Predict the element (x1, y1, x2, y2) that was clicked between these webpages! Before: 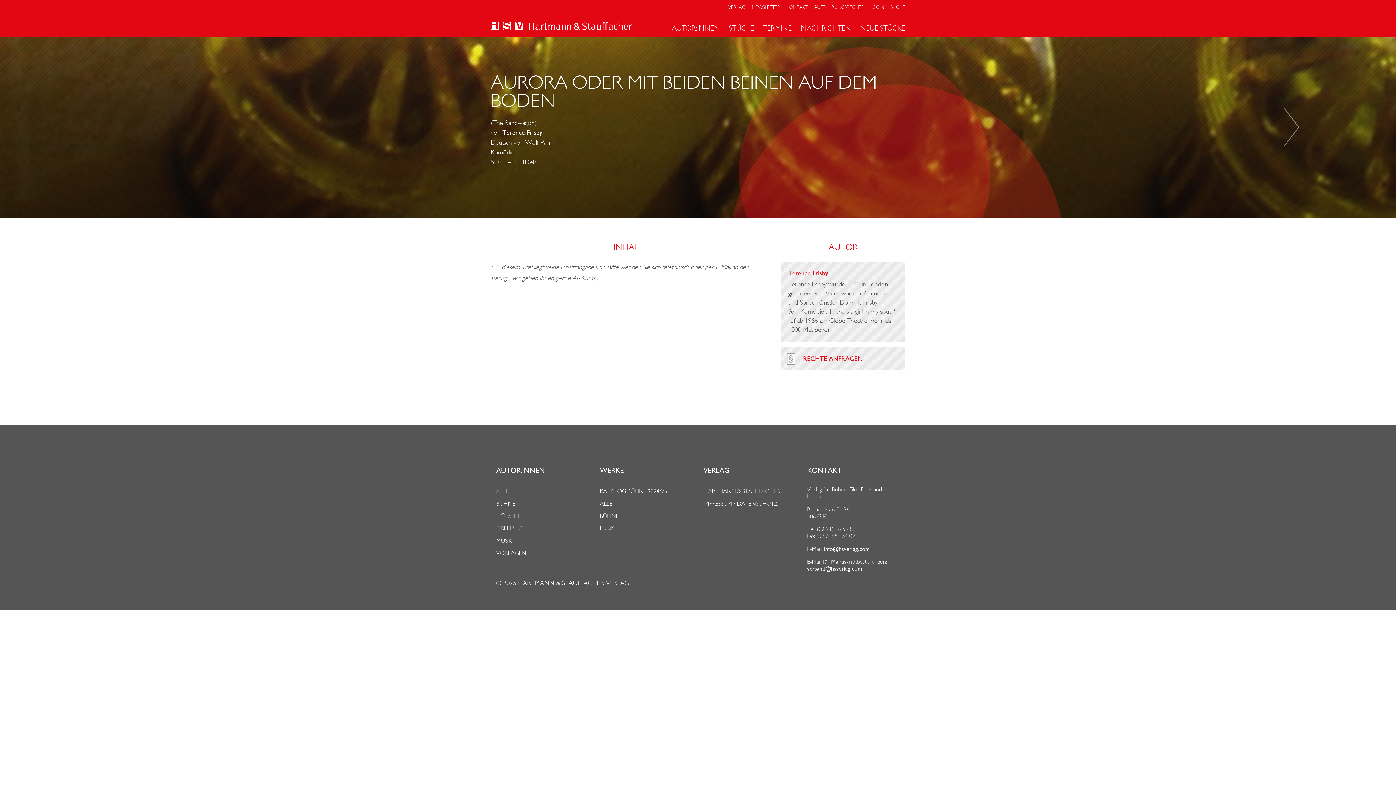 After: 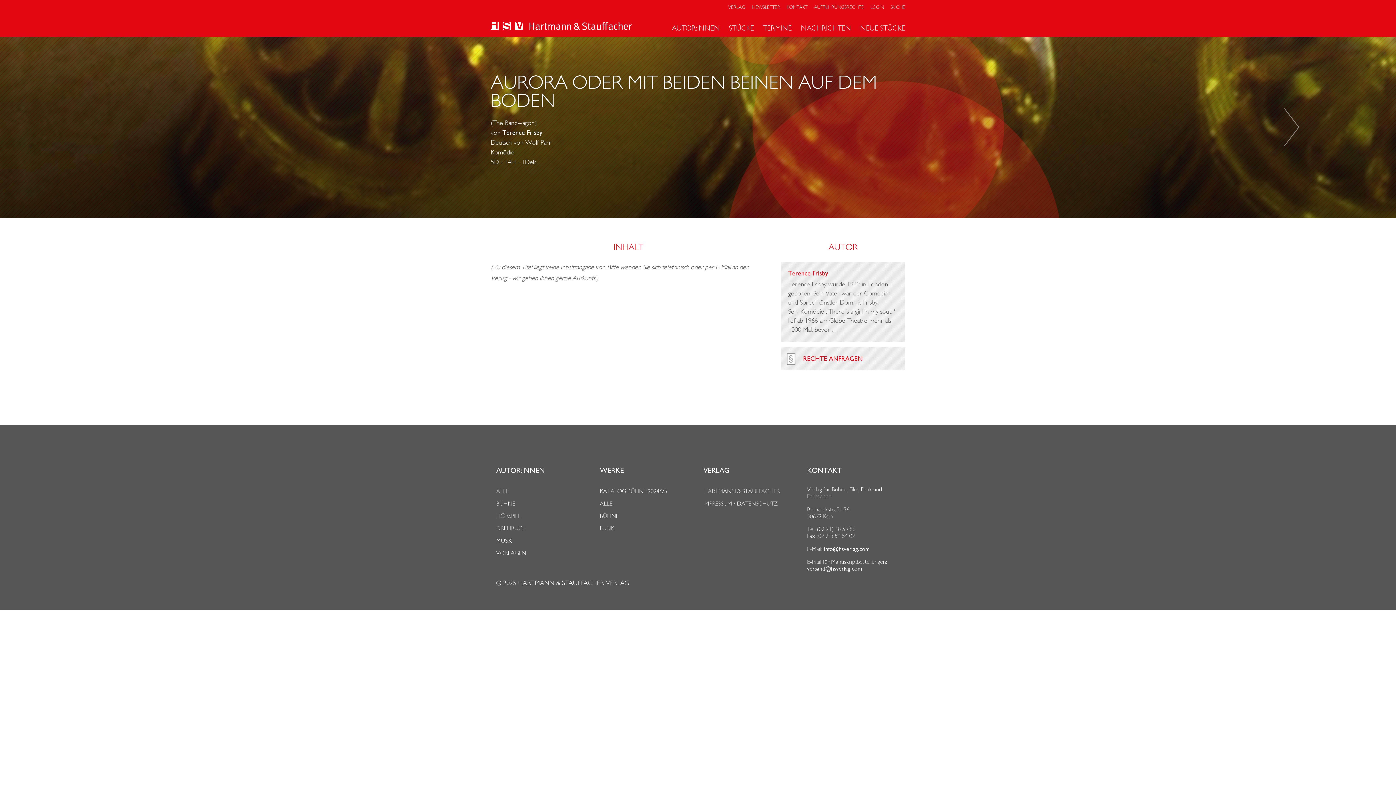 Action: label: versand@hsverlag.com bbox: (807, 565, 862, 572)